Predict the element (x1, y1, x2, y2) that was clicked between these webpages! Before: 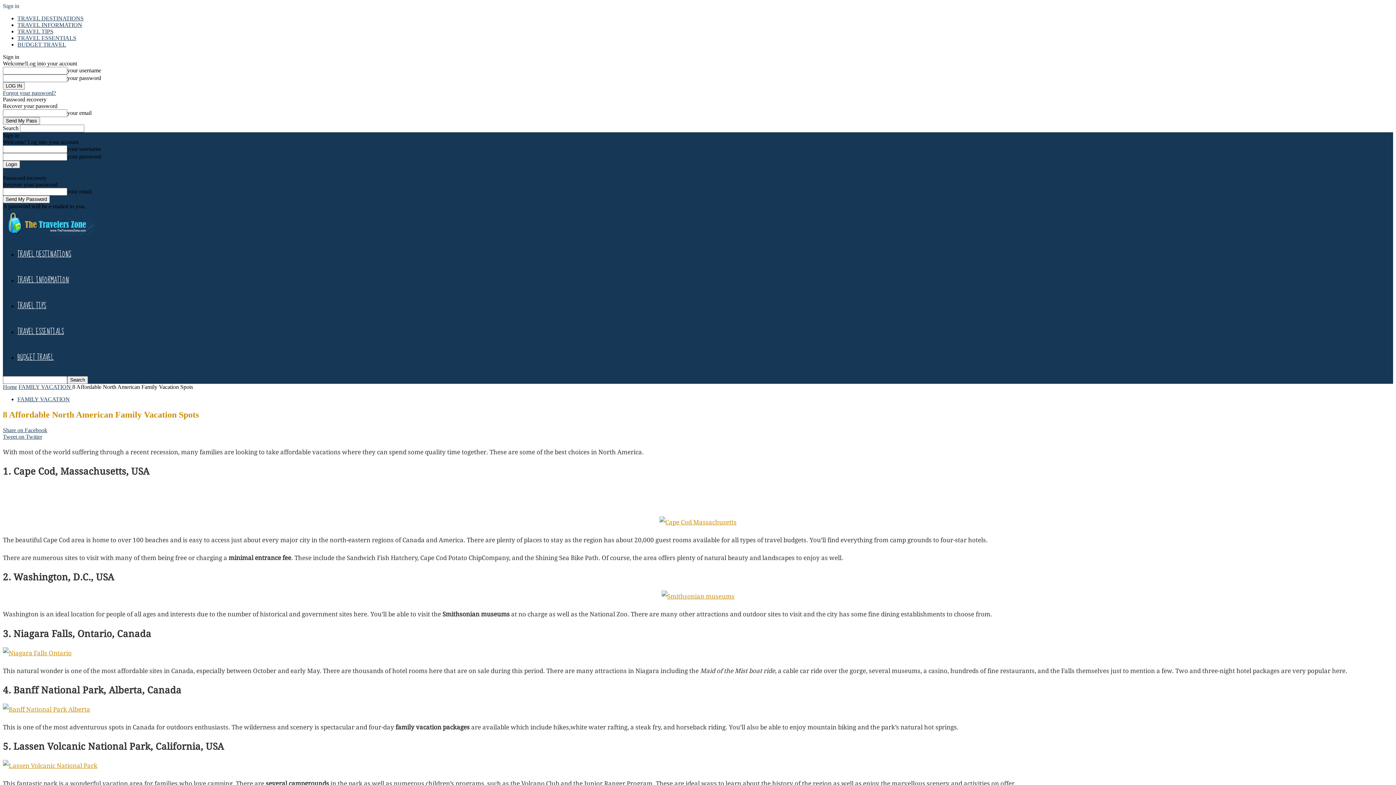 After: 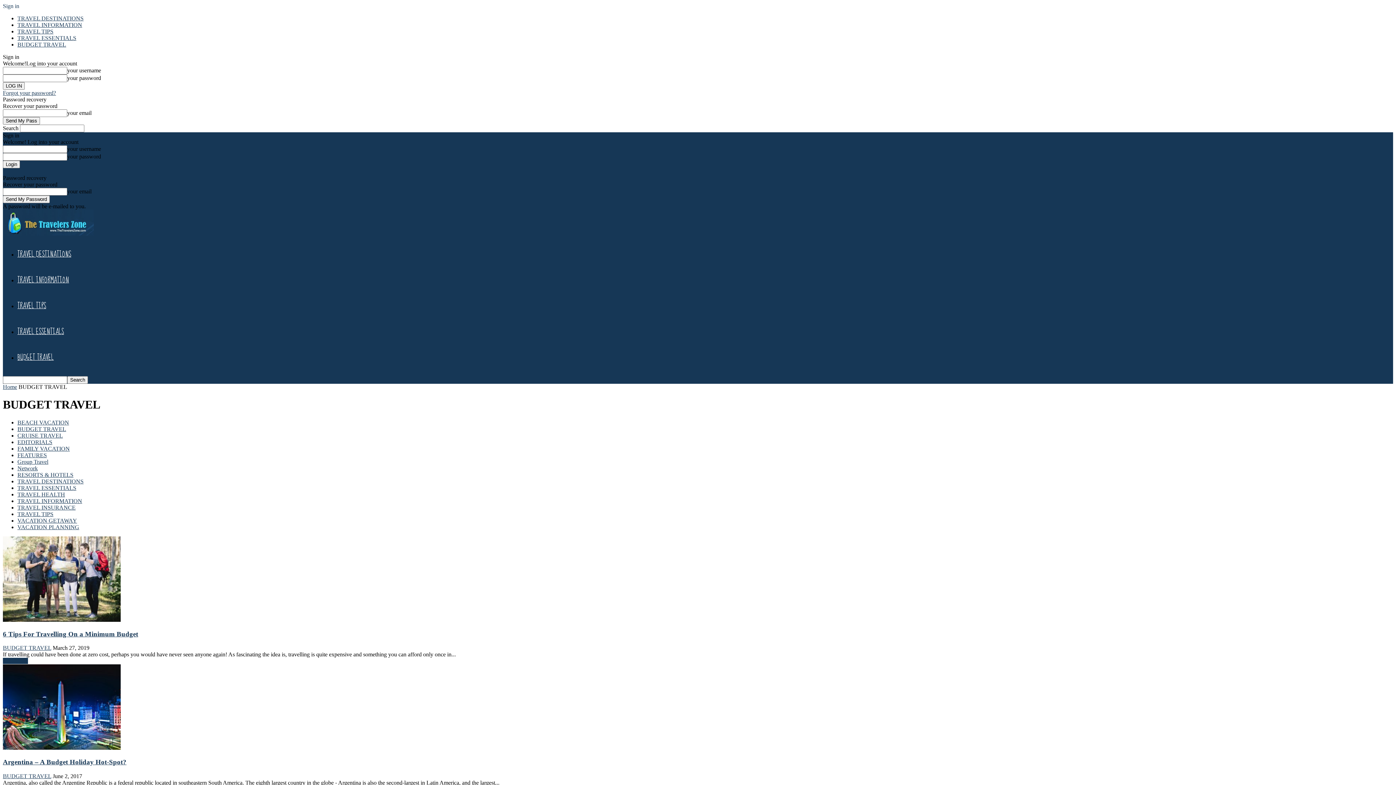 Action: label: BUDGET TRAVEL bbox: (17, 350, 53, 364)